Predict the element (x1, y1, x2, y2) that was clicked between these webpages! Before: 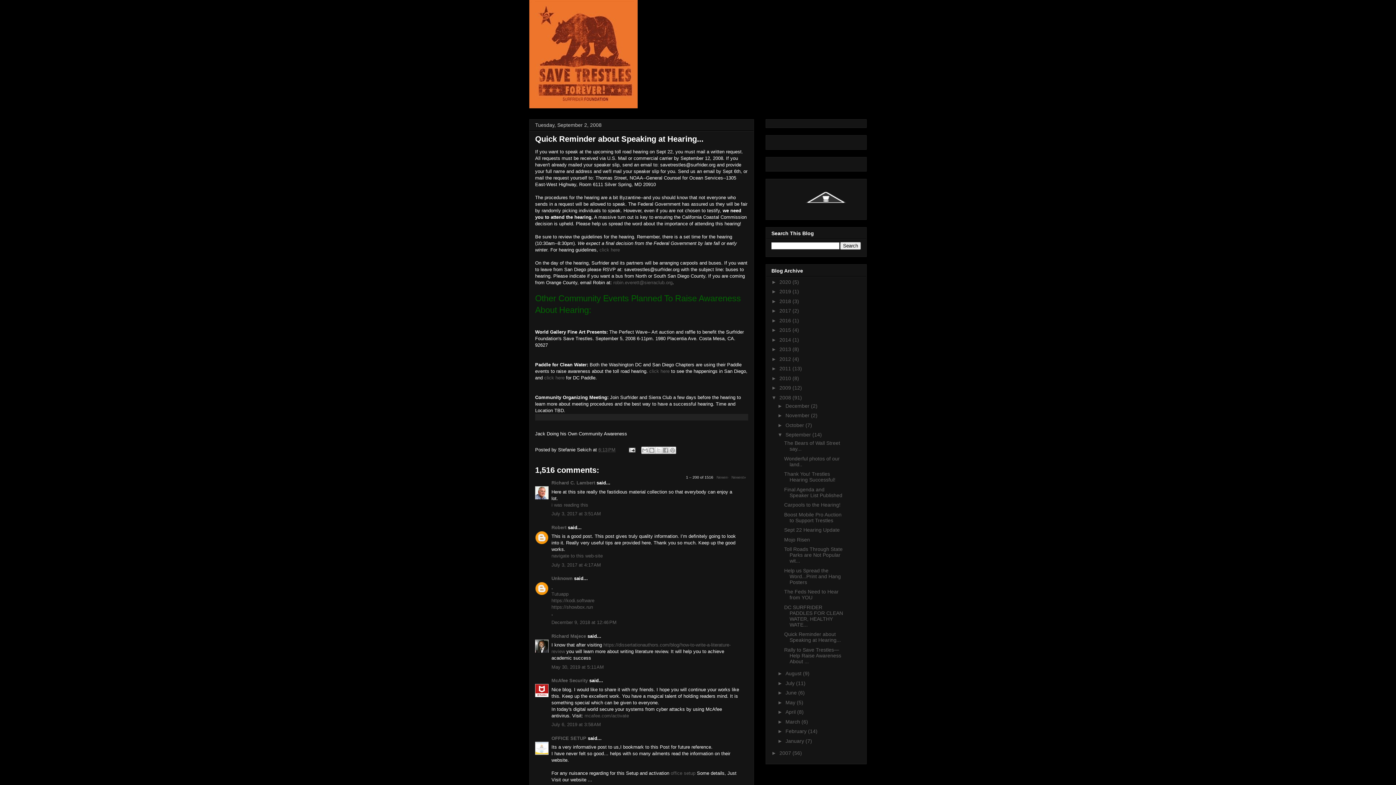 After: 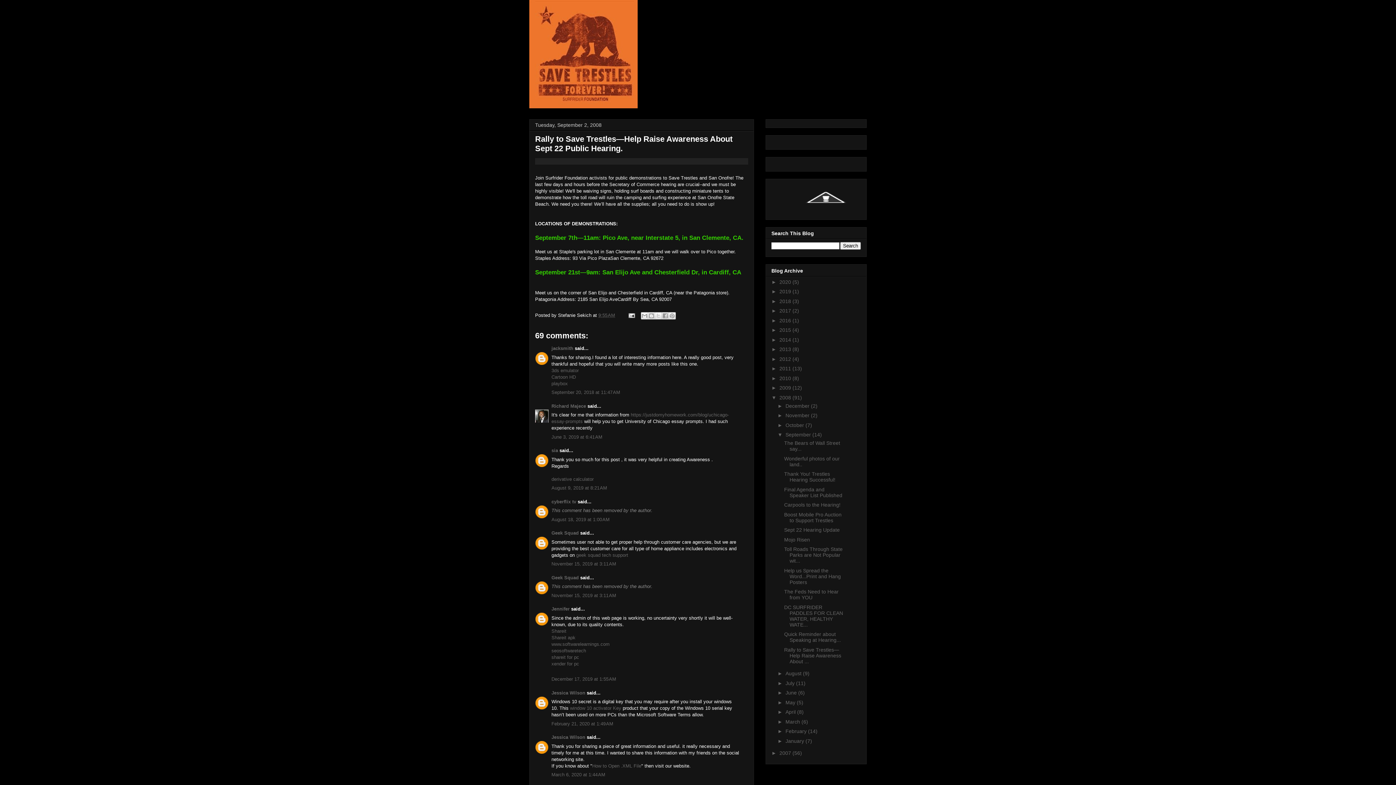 Action: bbox: (784, 647, 841, 664) label: Rally to Save Trestles—Help Raise Awareness About ...